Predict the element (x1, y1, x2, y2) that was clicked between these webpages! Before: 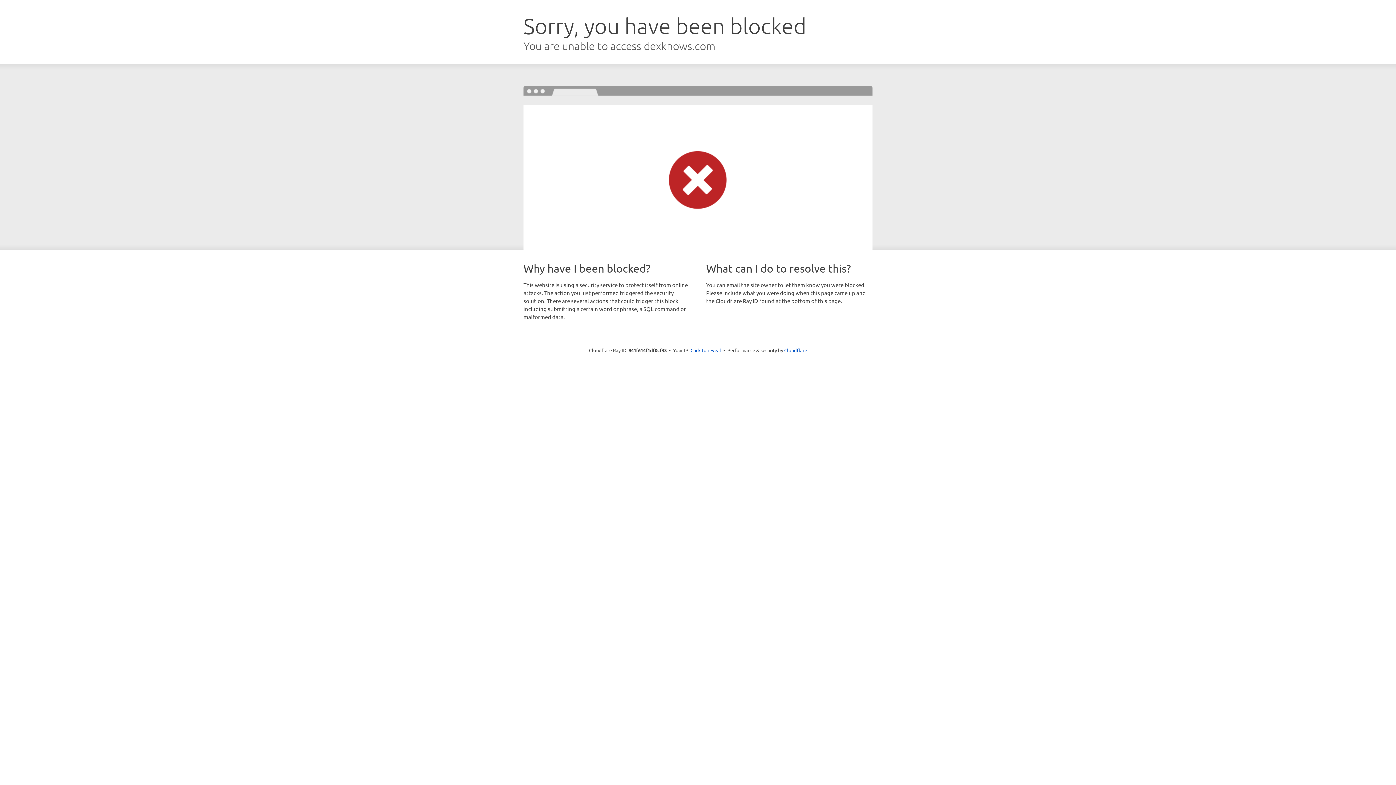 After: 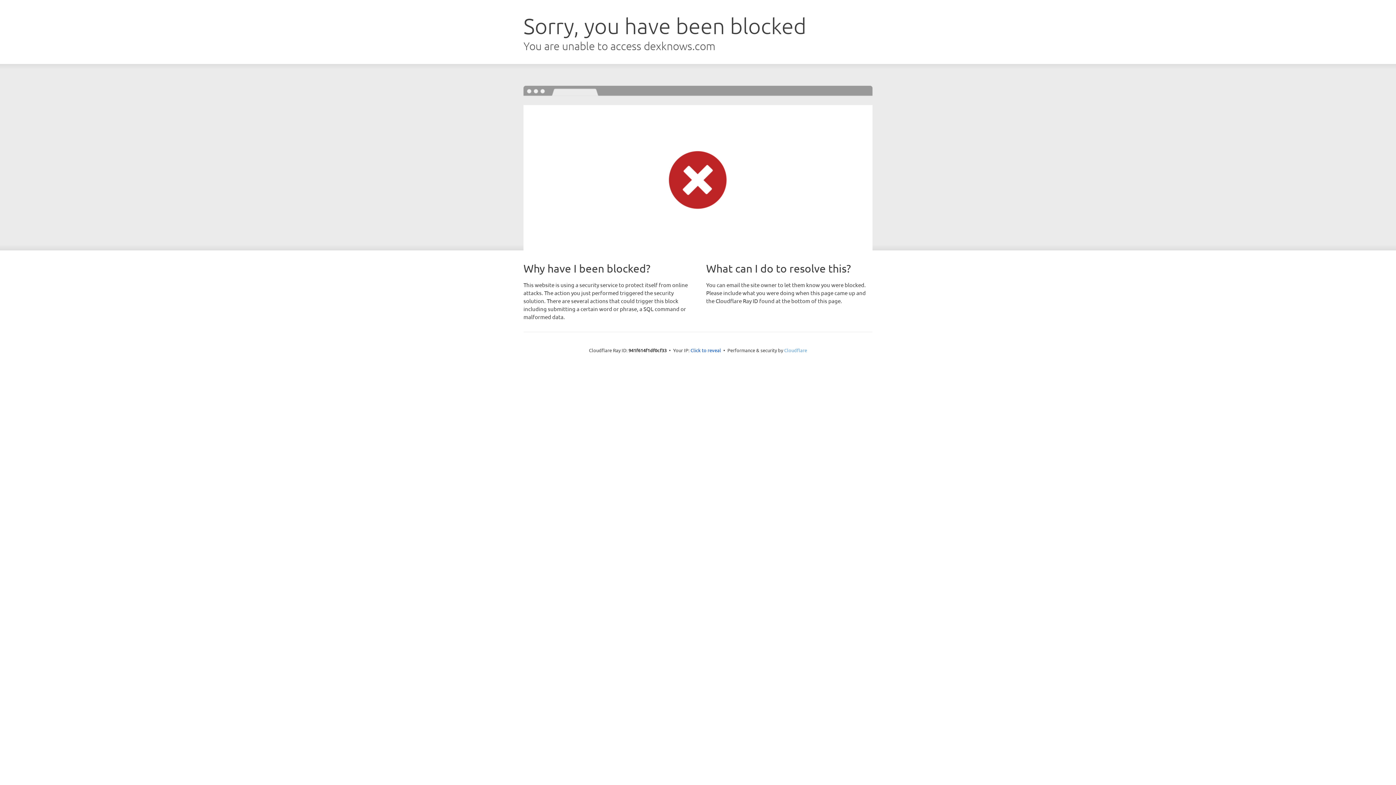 Action: bbox: (784, 347, 807, 353) label: Cloudflare